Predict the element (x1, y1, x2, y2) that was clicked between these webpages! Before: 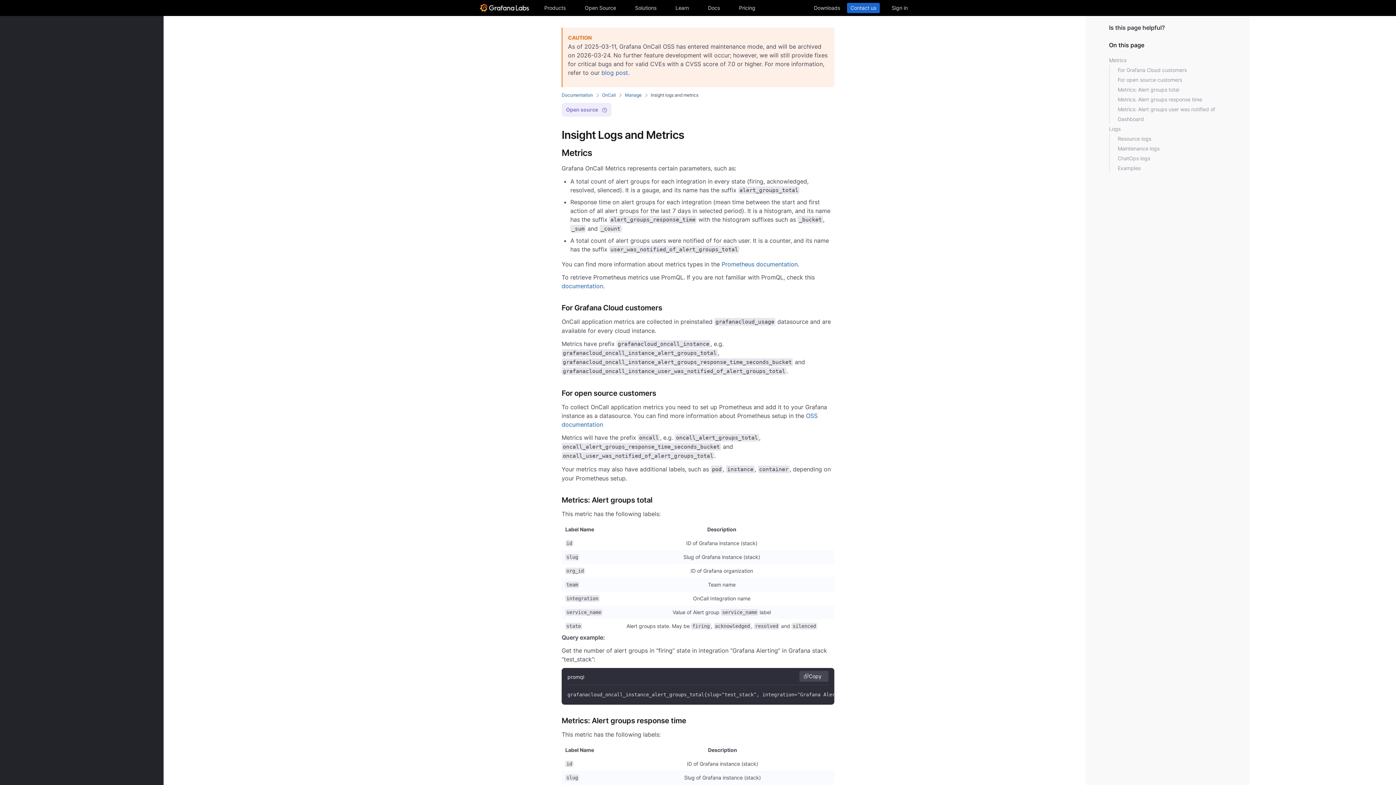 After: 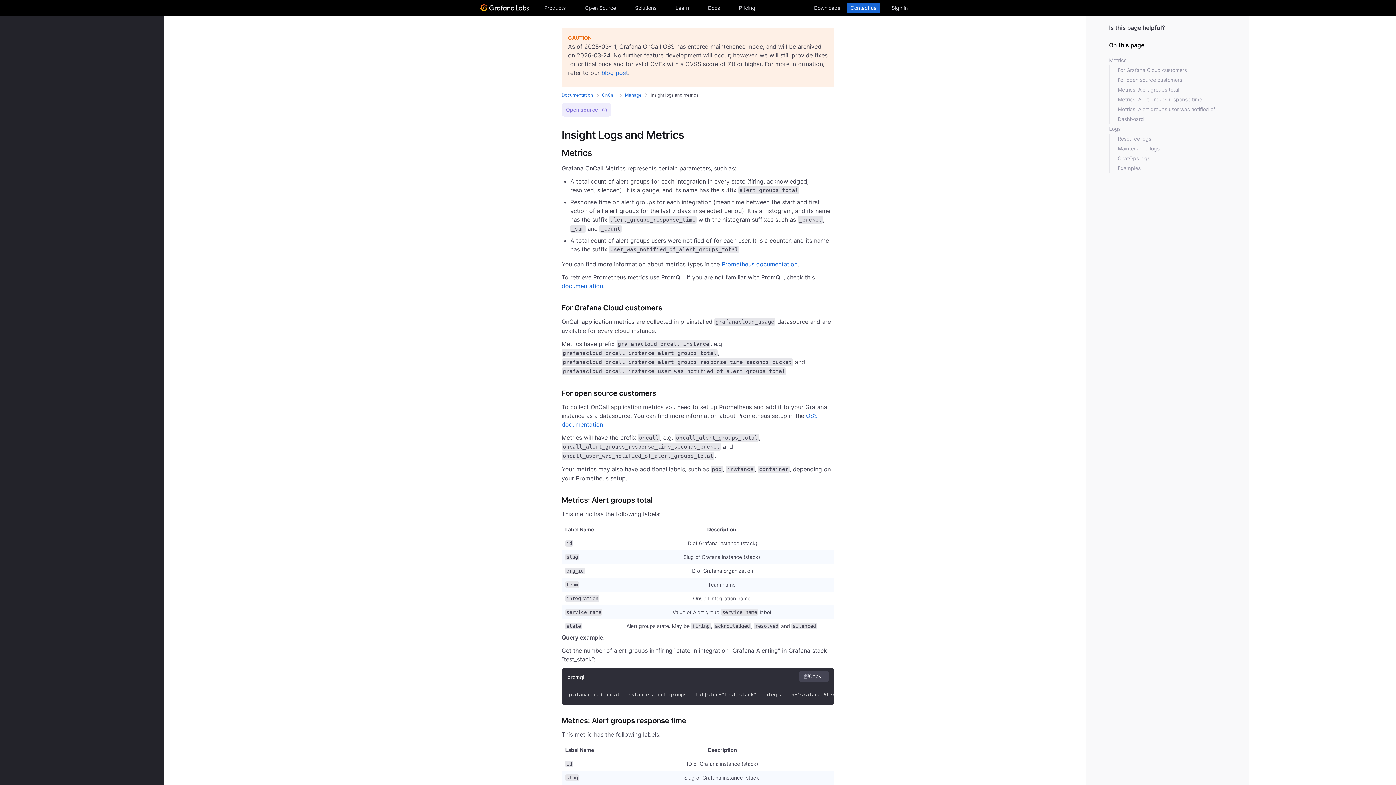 Action: bbox: (13, 163, 22, 173)